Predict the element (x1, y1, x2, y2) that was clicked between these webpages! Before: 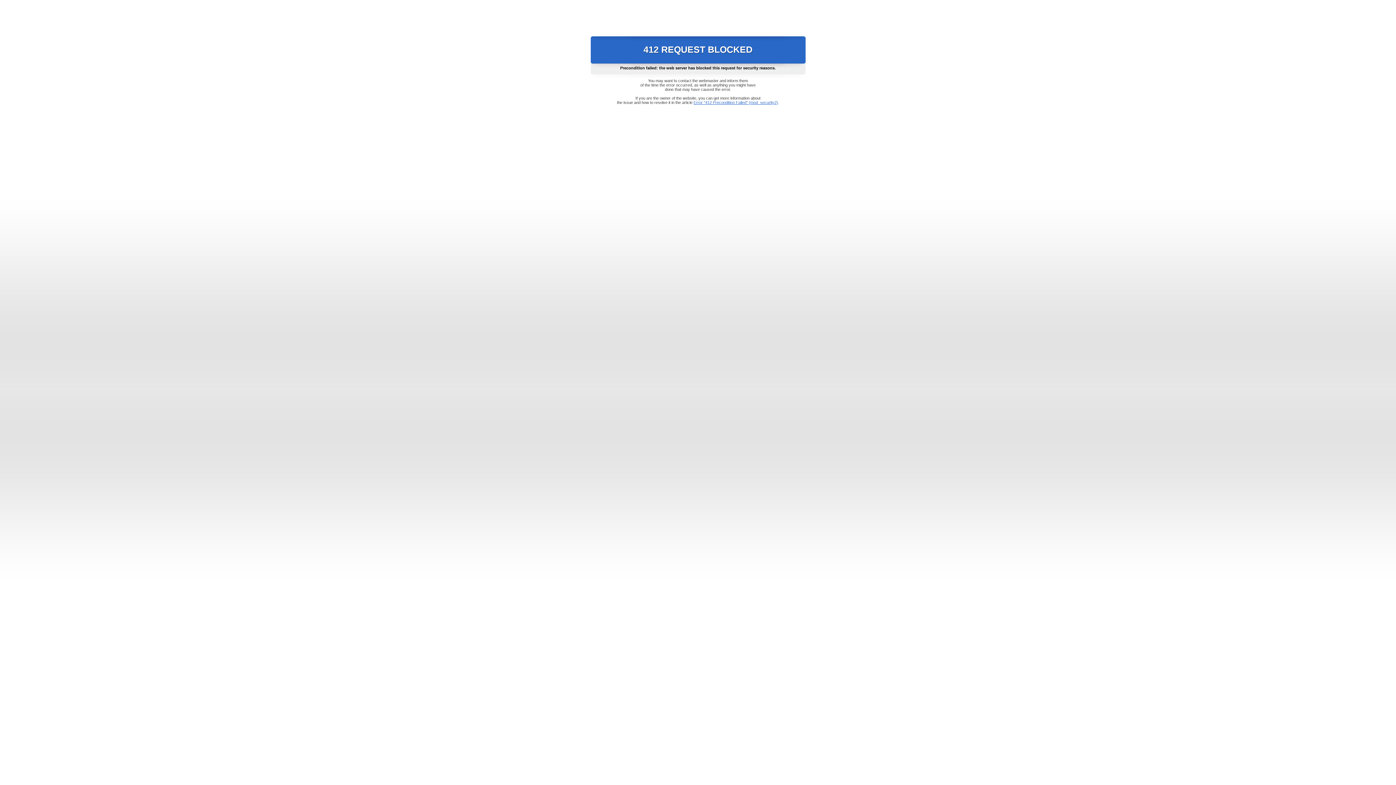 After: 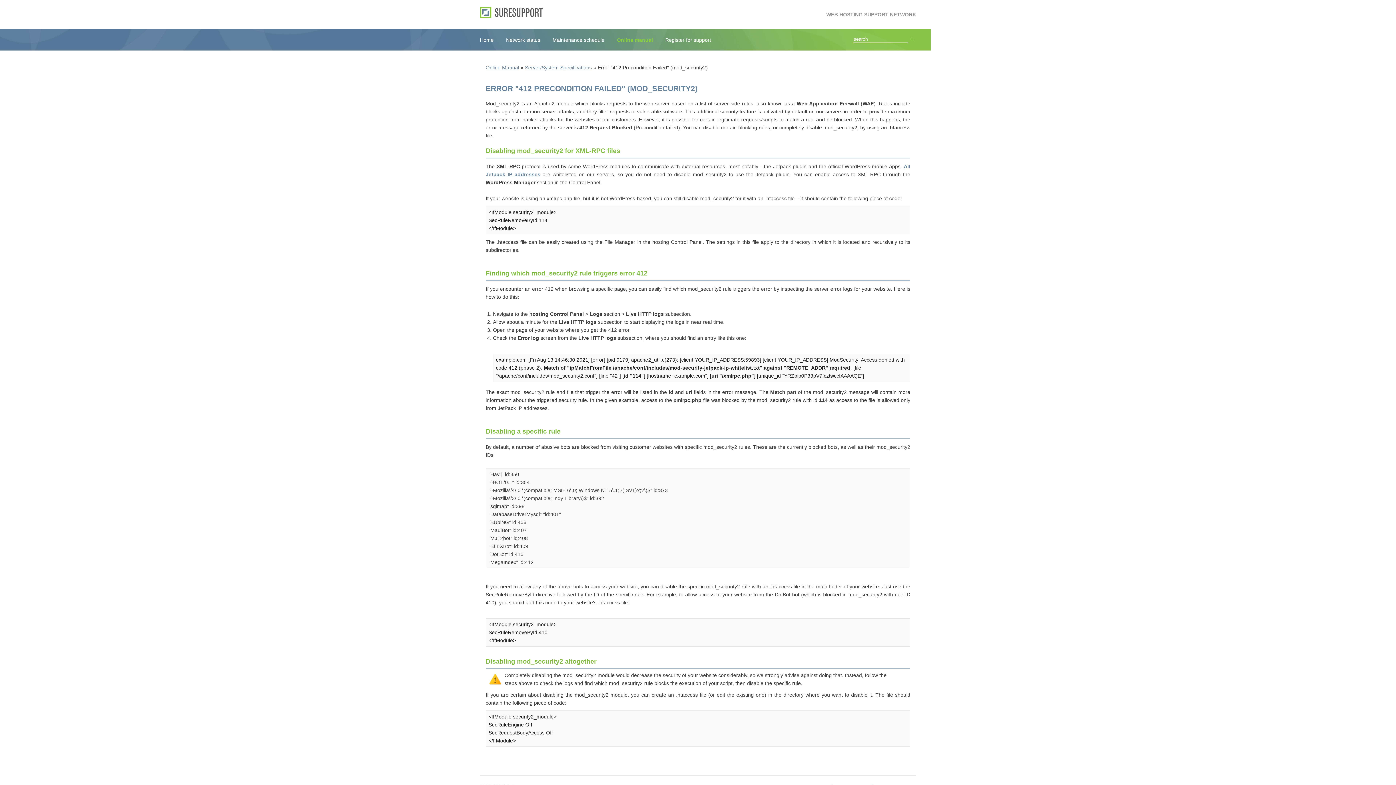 Action: bbox: (693, 100, 778, 104) label: Error "412 Precondition Failed" (mod_security2)